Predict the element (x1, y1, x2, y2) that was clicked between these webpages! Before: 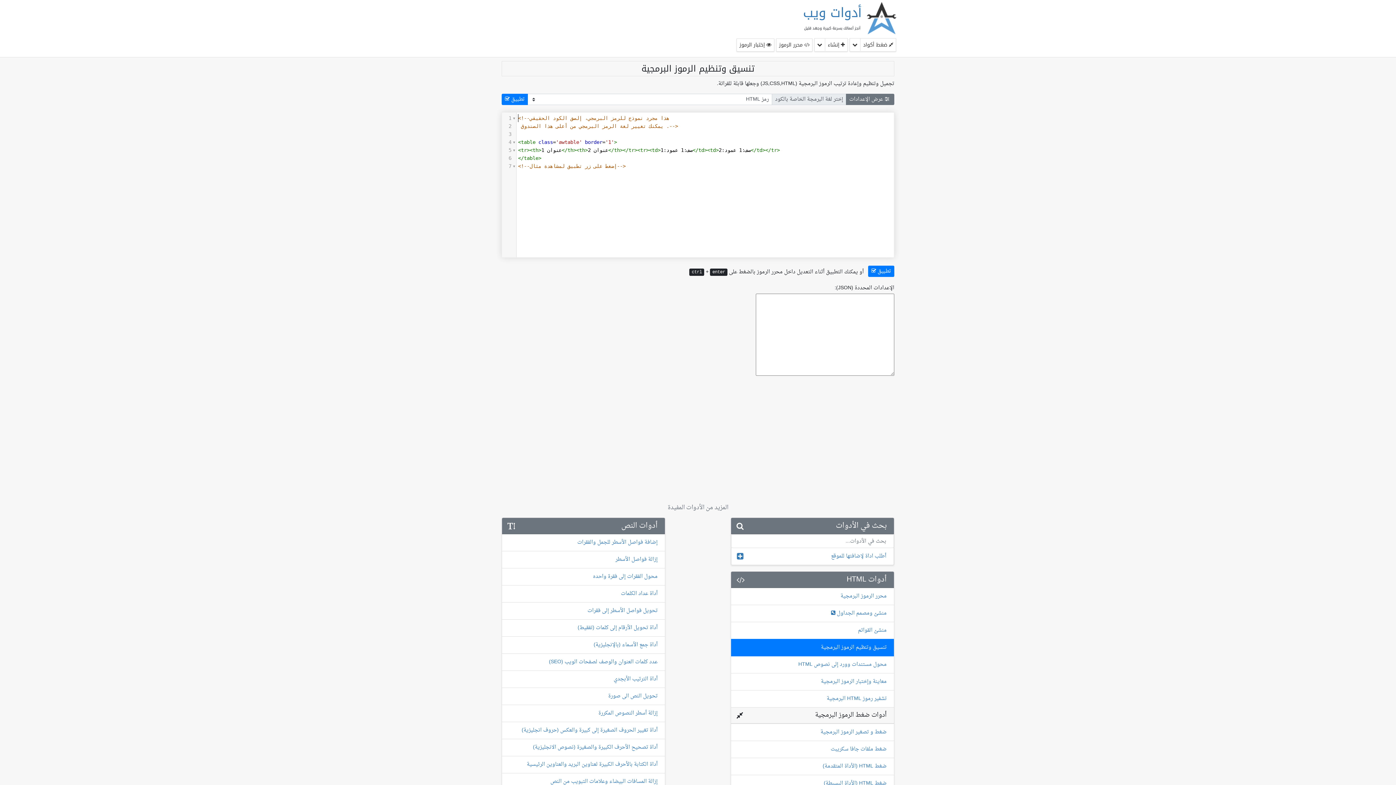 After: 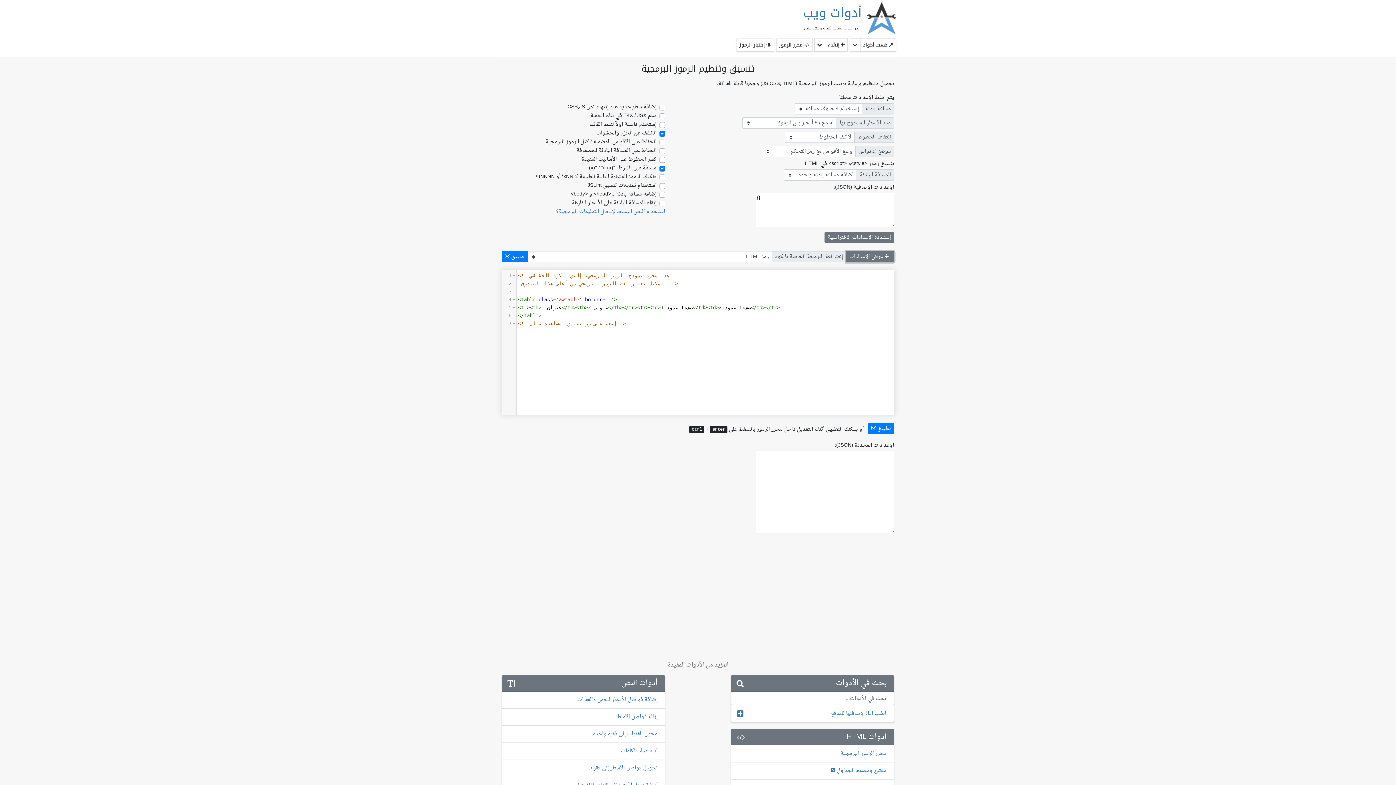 Action: bbox: (846, 93, 894, 105) label: عرض الإعدادات